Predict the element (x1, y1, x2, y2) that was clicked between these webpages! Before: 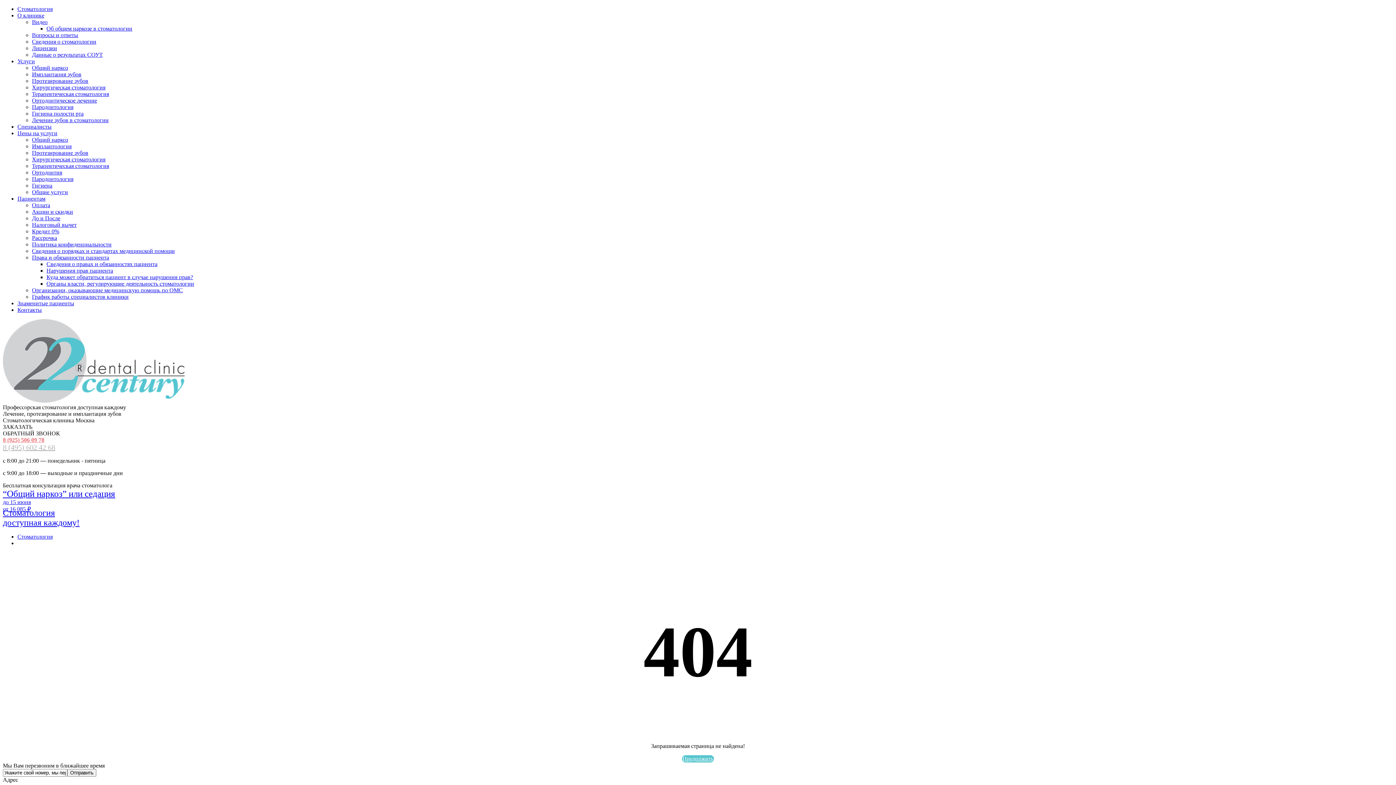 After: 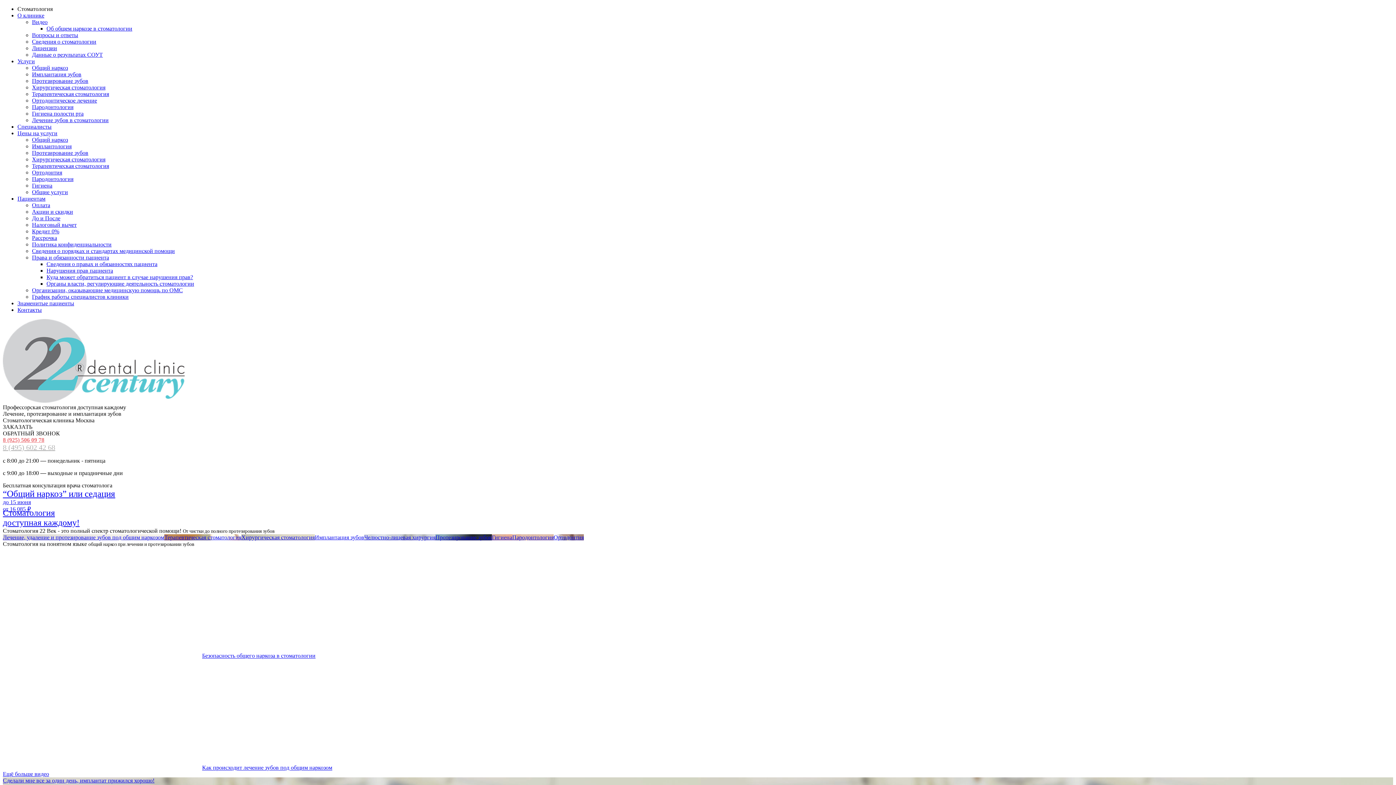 Action: bbox: (2, 397, 184, 404)